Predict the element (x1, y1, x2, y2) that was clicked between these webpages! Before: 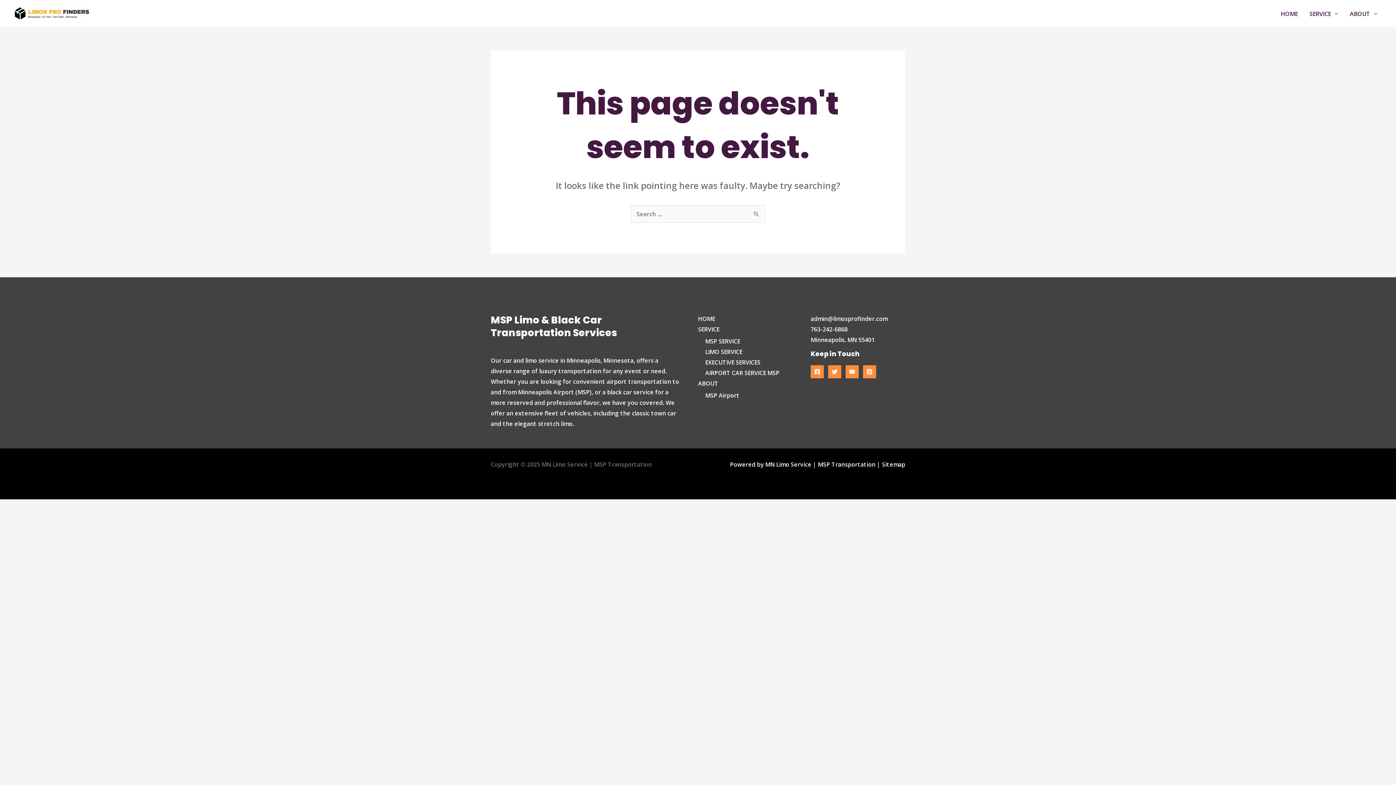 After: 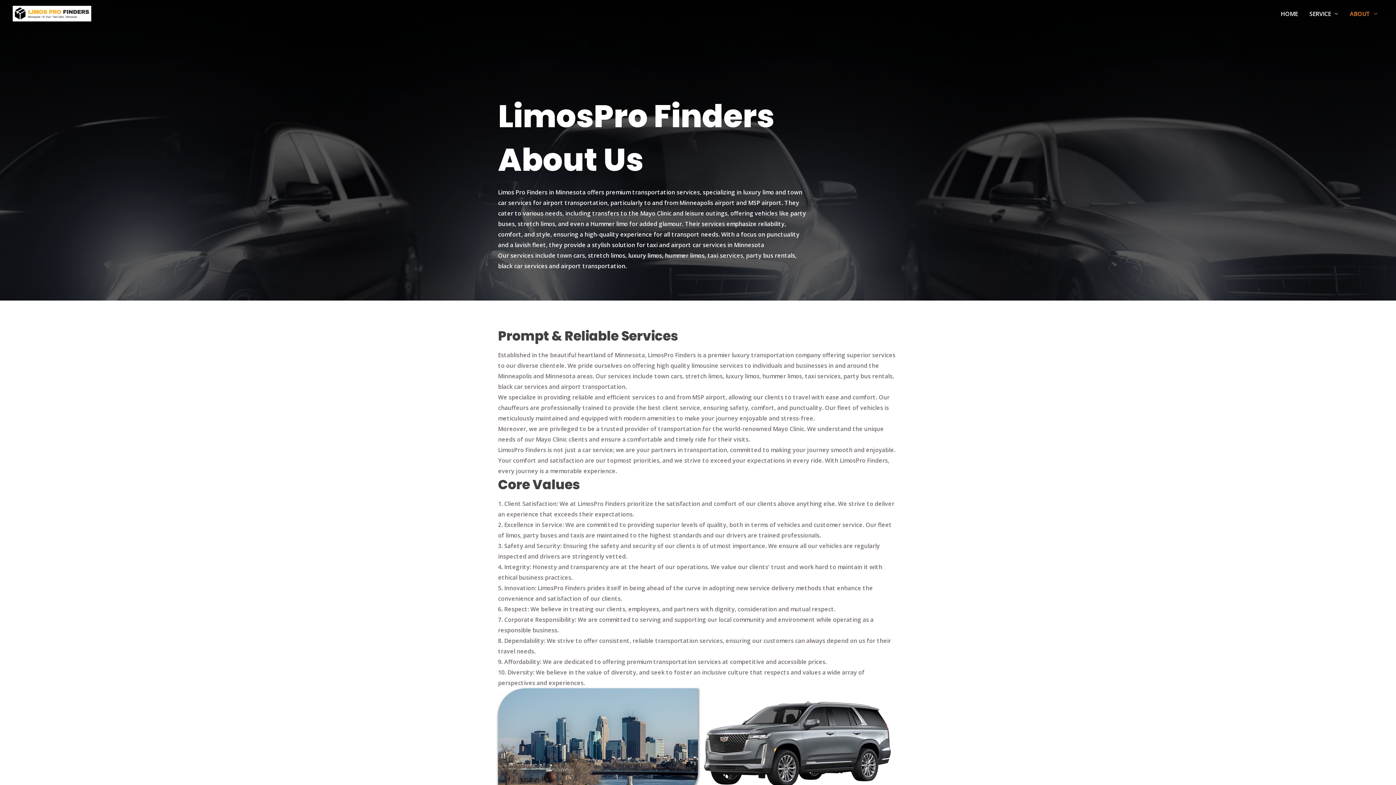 Action: label: ABOUT bbox: (1344, 0, 1383, 26)